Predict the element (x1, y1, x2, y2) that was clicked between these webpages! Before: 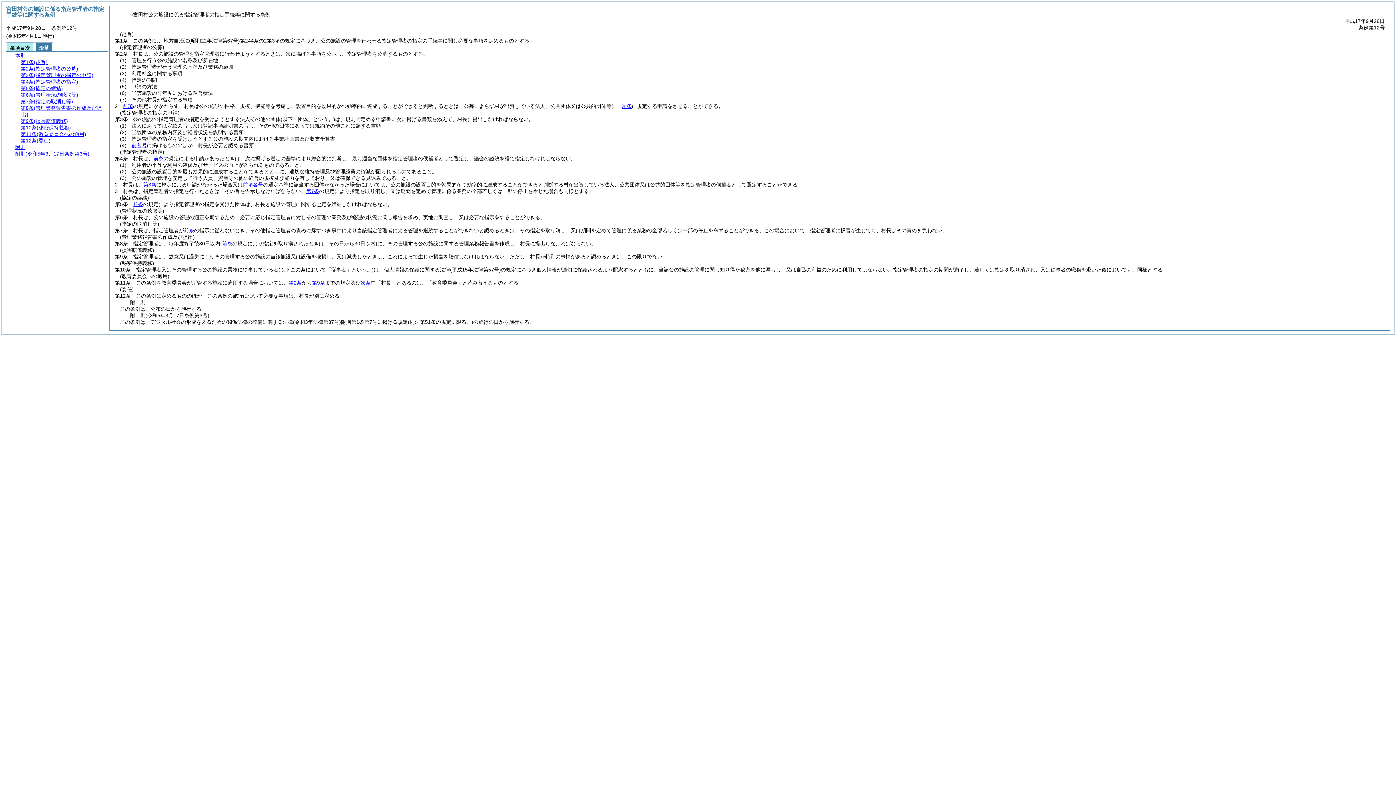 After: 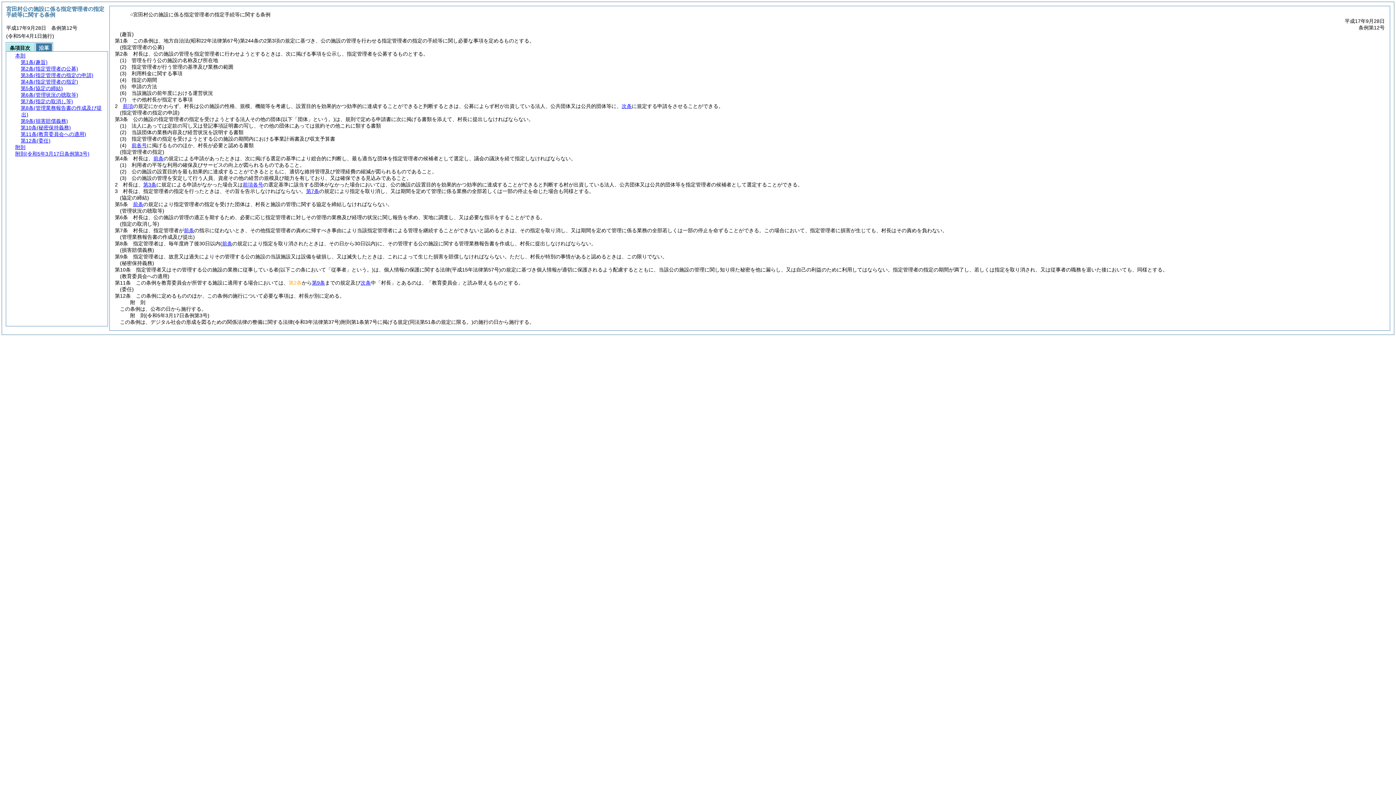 Action: label: 第2条 bbox: (288, 280, 301, 285)